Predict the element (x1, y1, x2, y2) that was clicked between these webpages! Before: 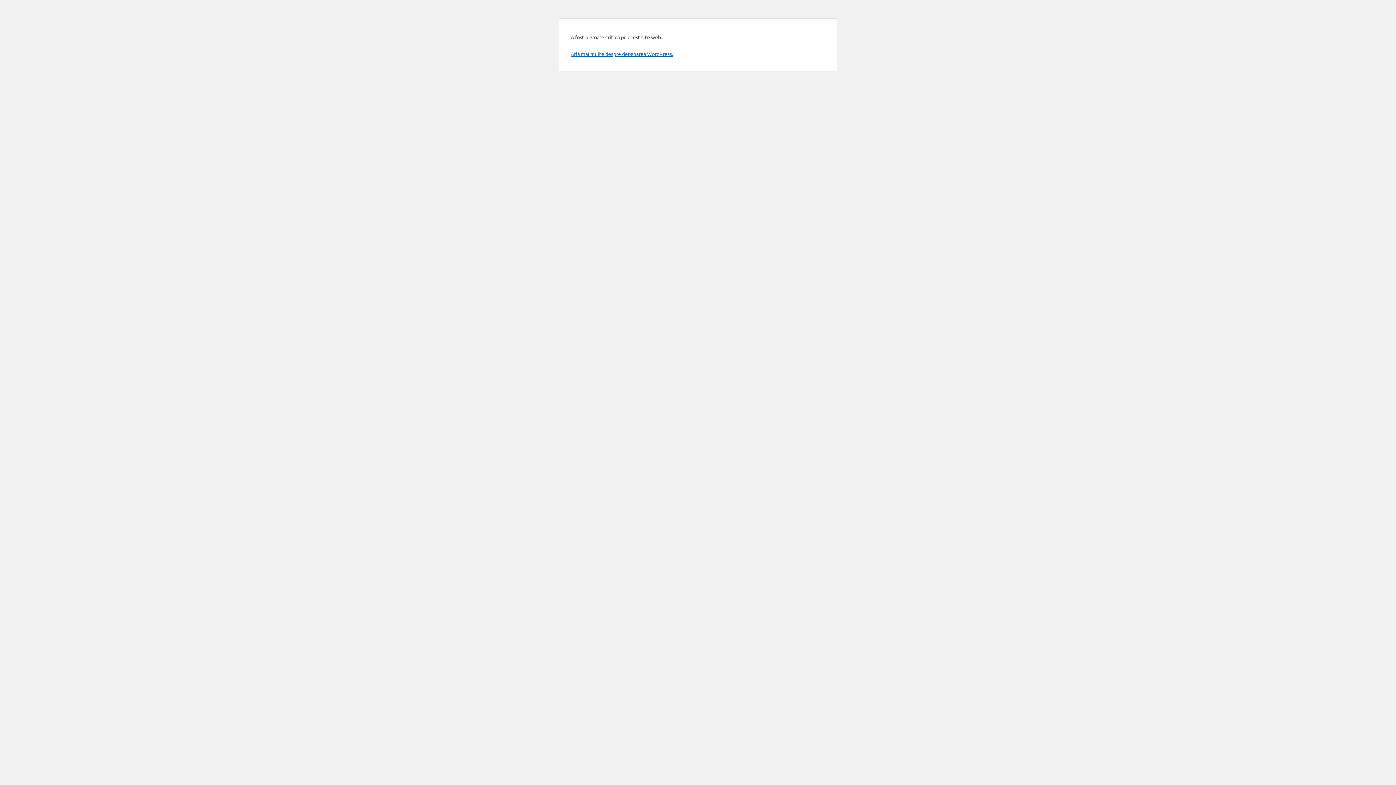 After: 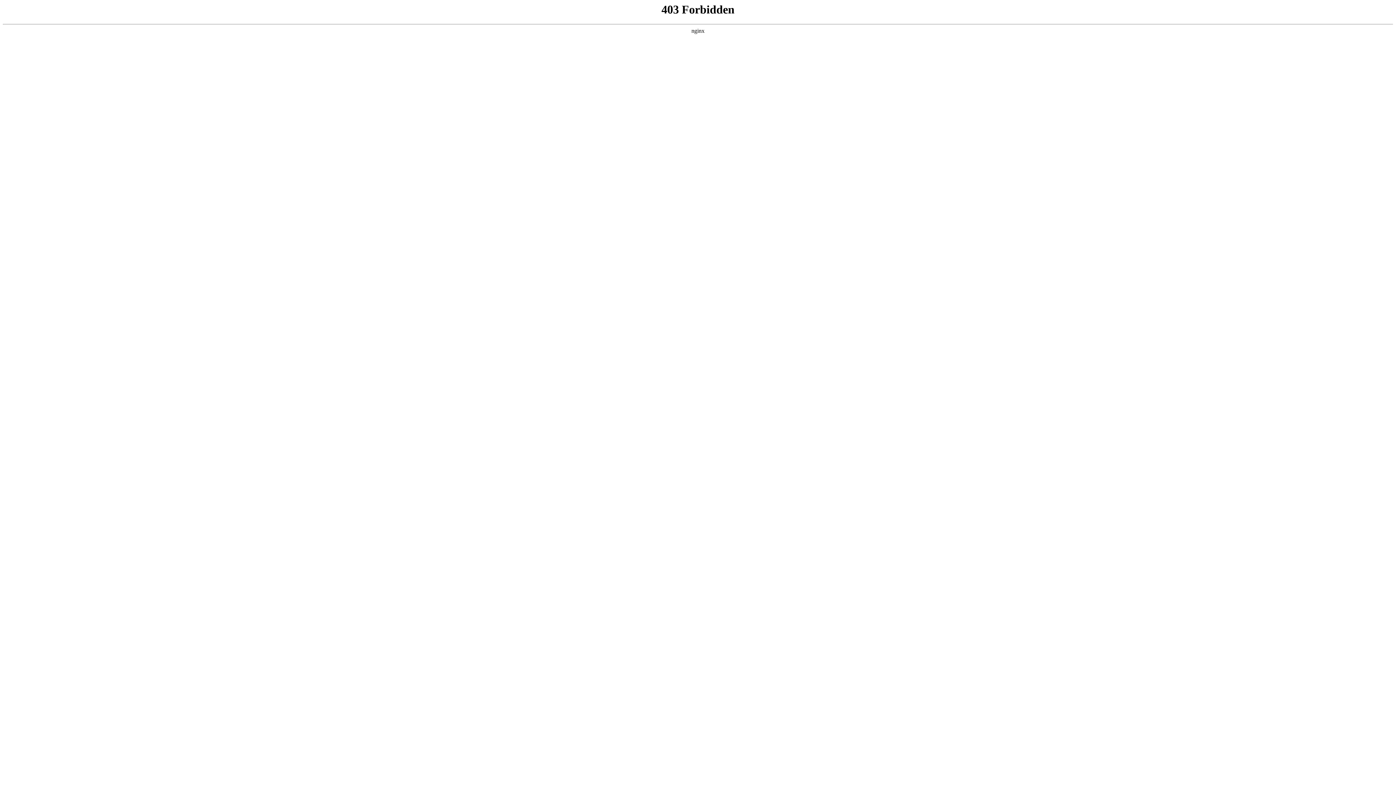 Action: label: Află mai multe despre depanarea WordPress. bbox: (570, 50, 673, 57)